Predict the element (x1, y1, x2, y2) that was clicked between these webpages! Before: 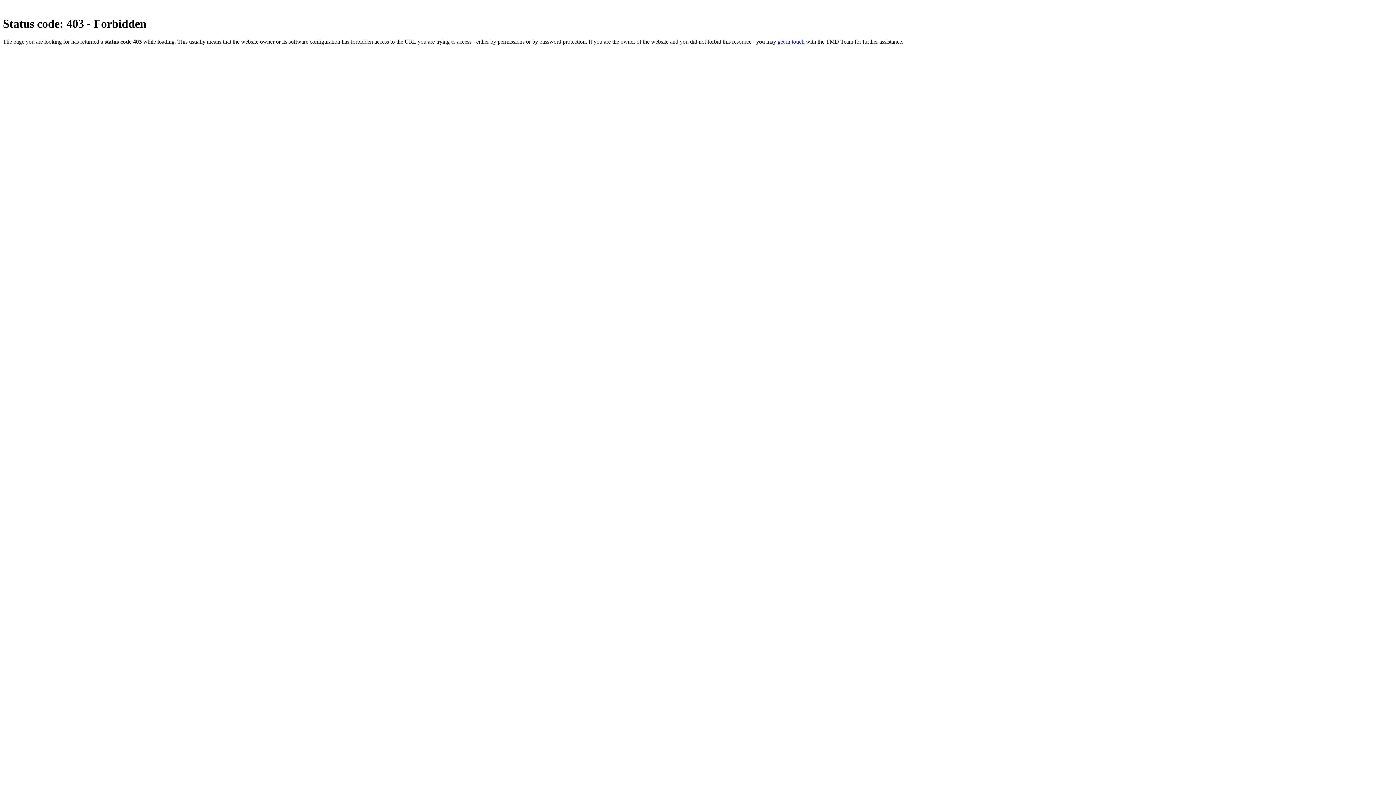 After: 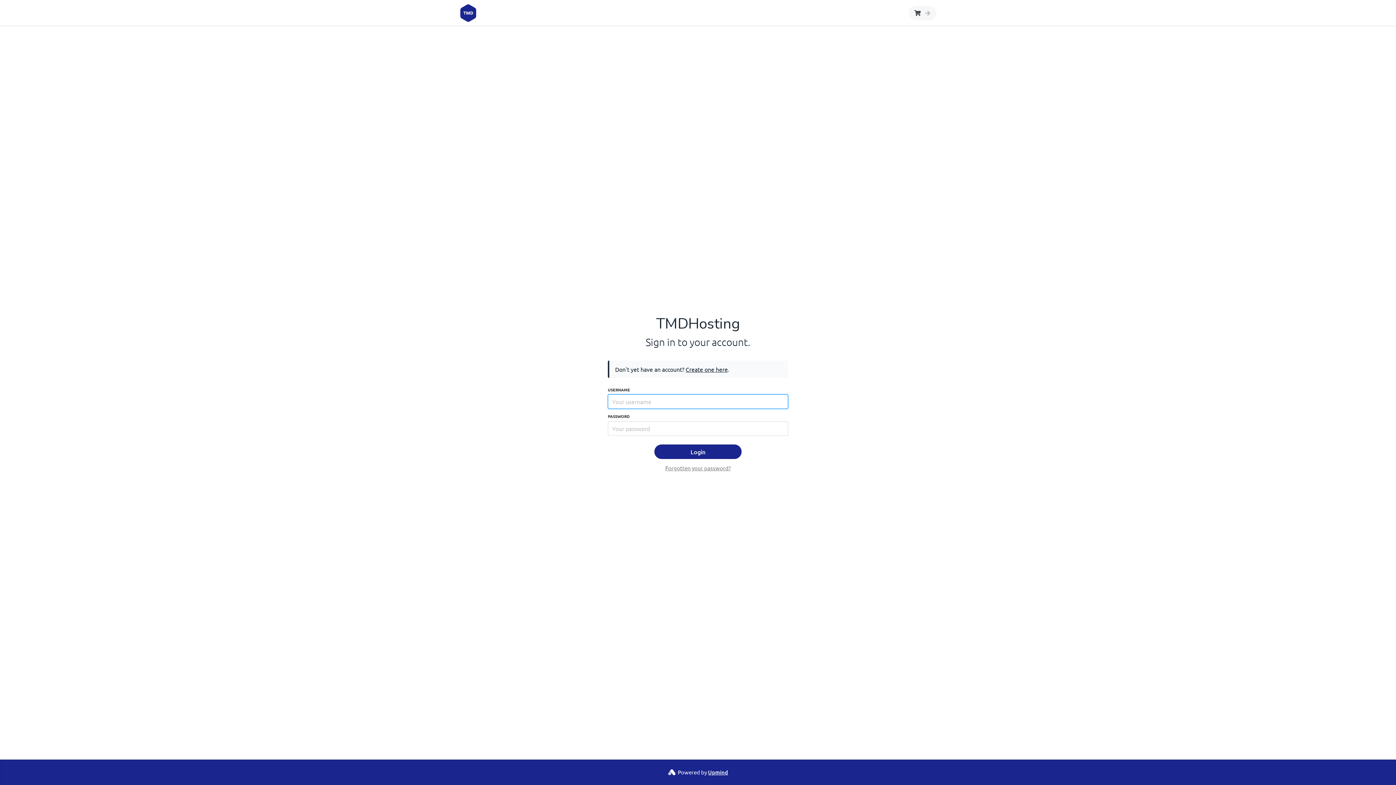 Action: label: get in touch bbox: (777, 38, 804, 44)